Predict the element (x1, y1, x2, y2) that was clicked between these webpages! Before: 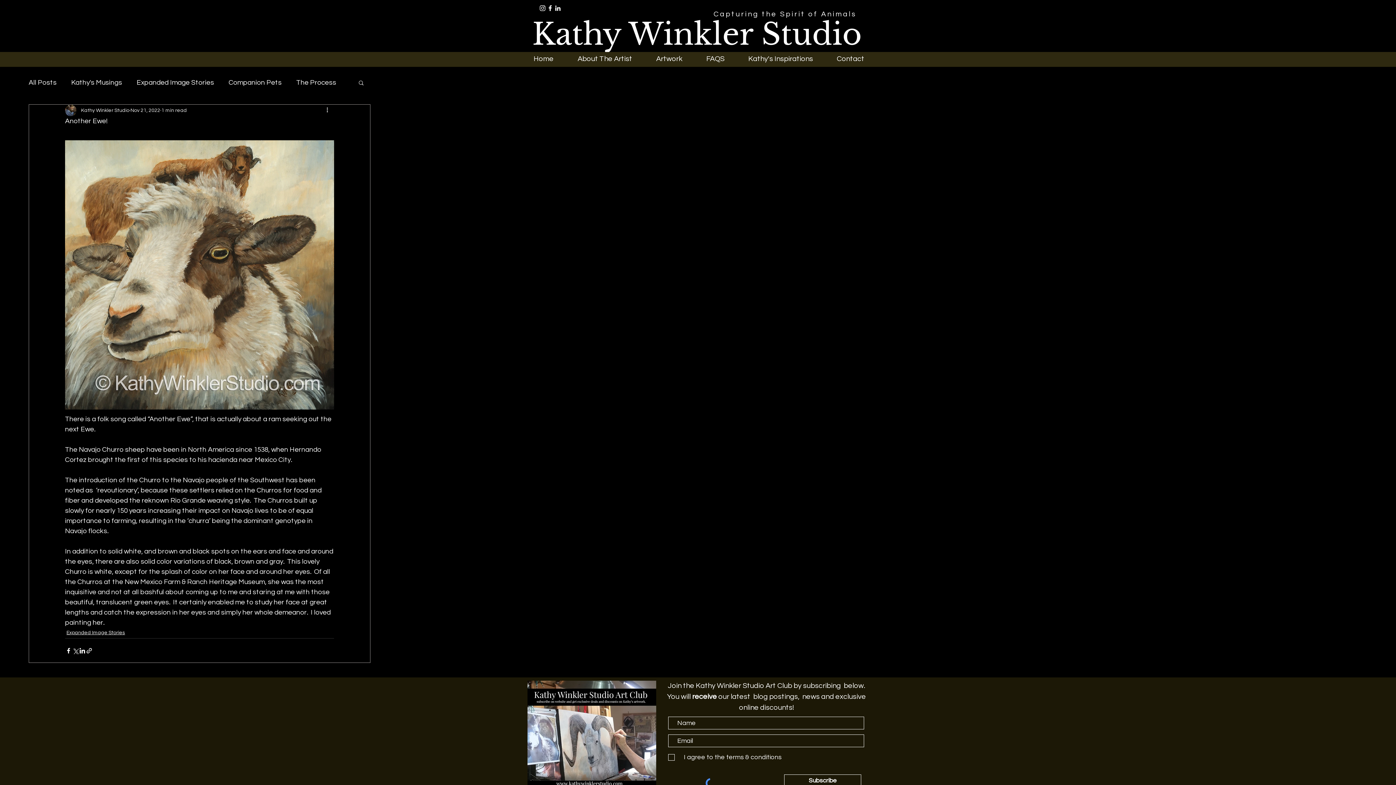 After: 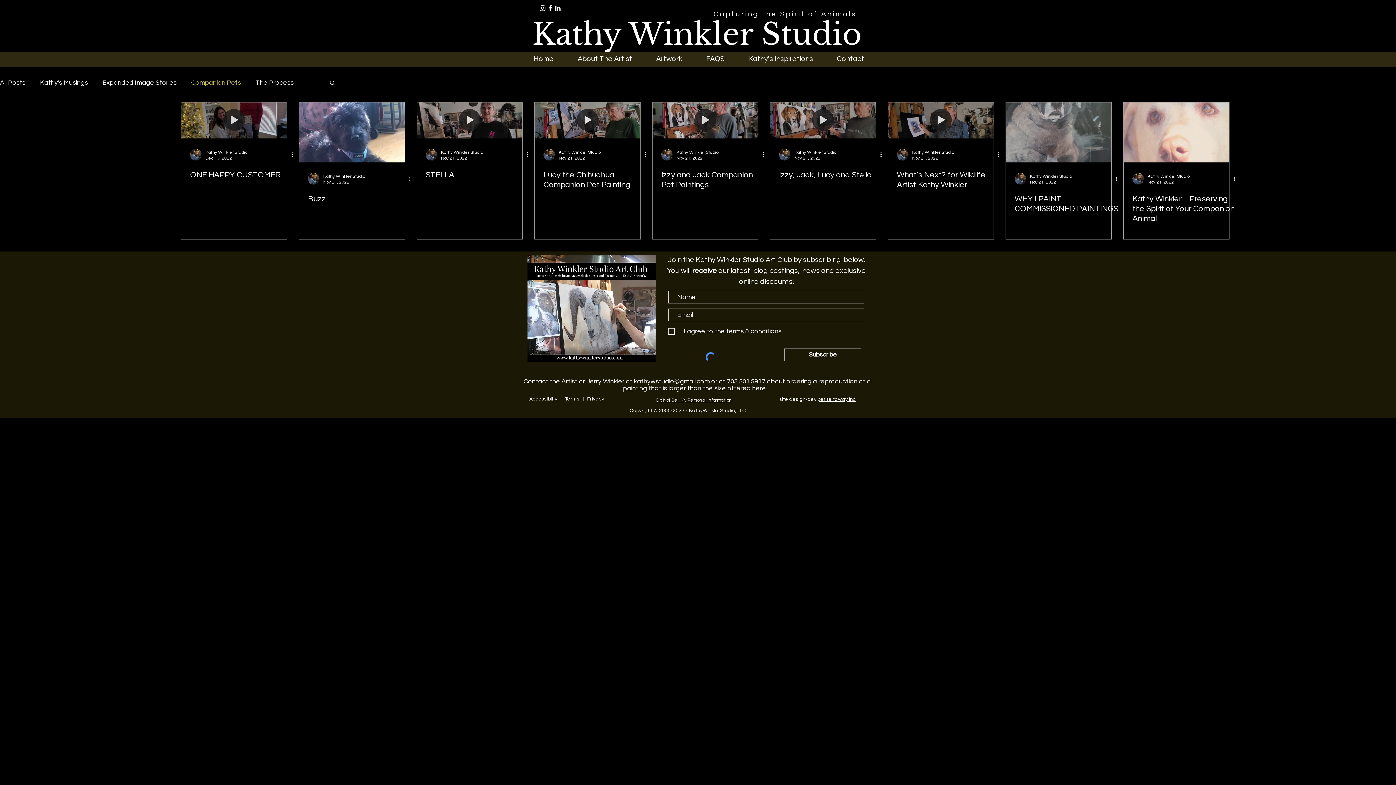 Action: bbox: (228, 77, 281, 87) label: Companion Pets